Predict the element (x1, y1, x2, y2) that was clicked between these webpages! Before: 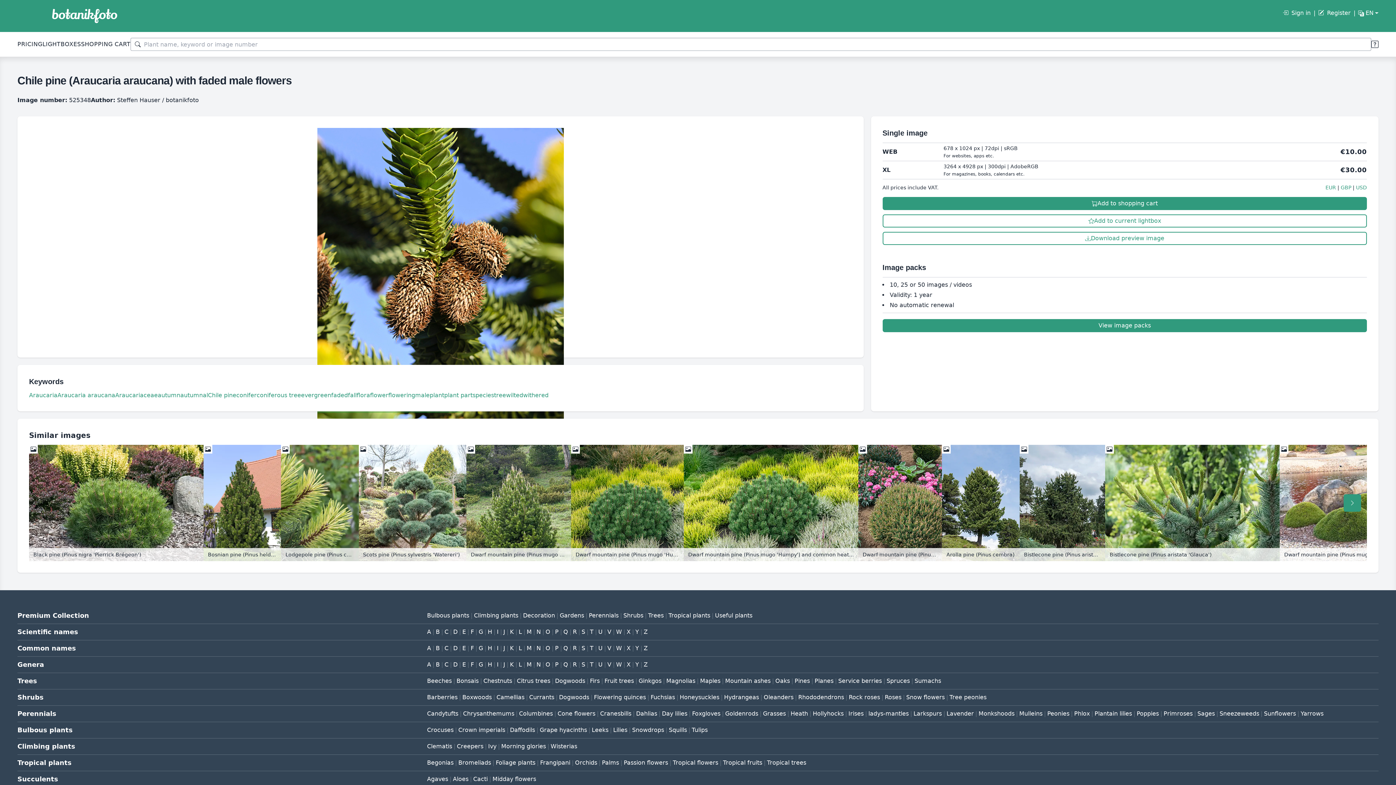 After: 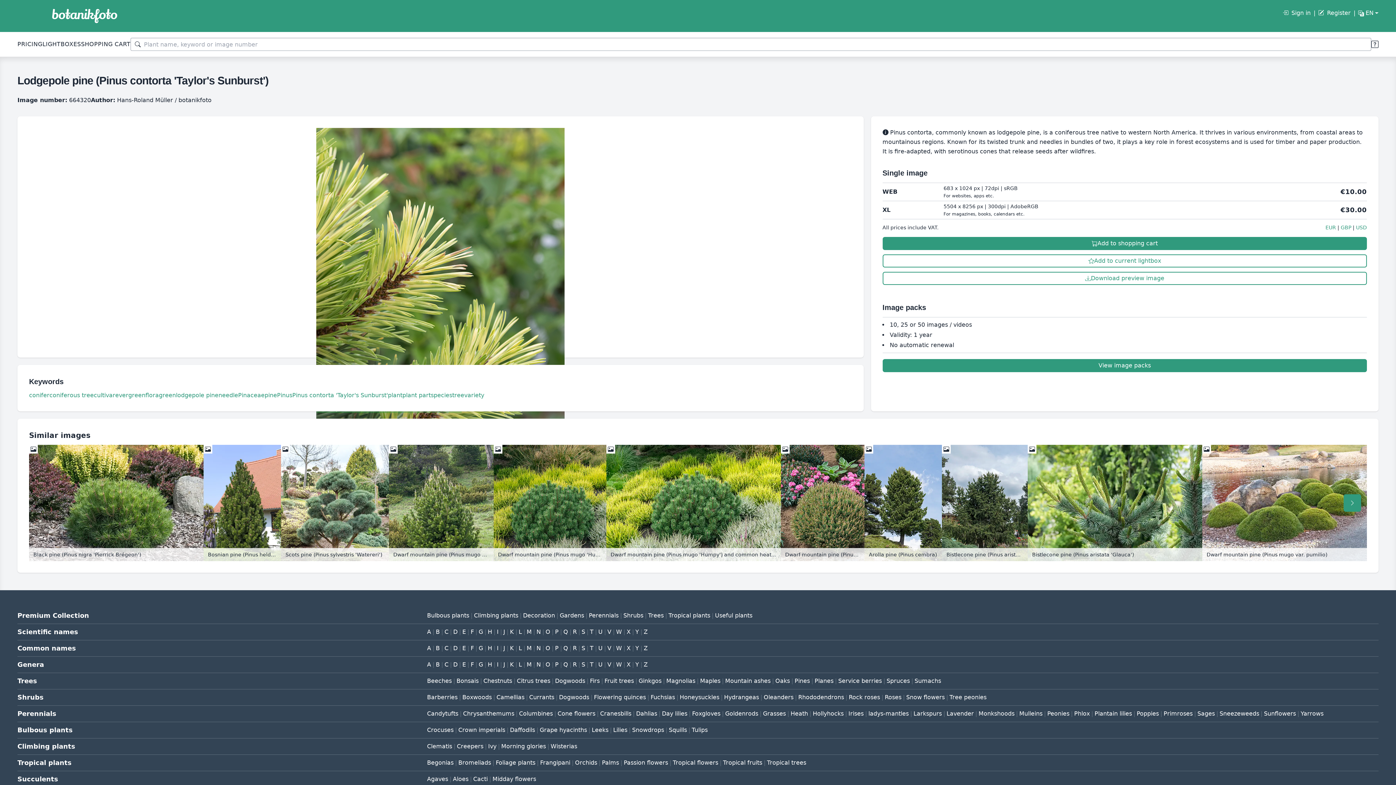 Action: bbox: (281, 445, 358, 561)